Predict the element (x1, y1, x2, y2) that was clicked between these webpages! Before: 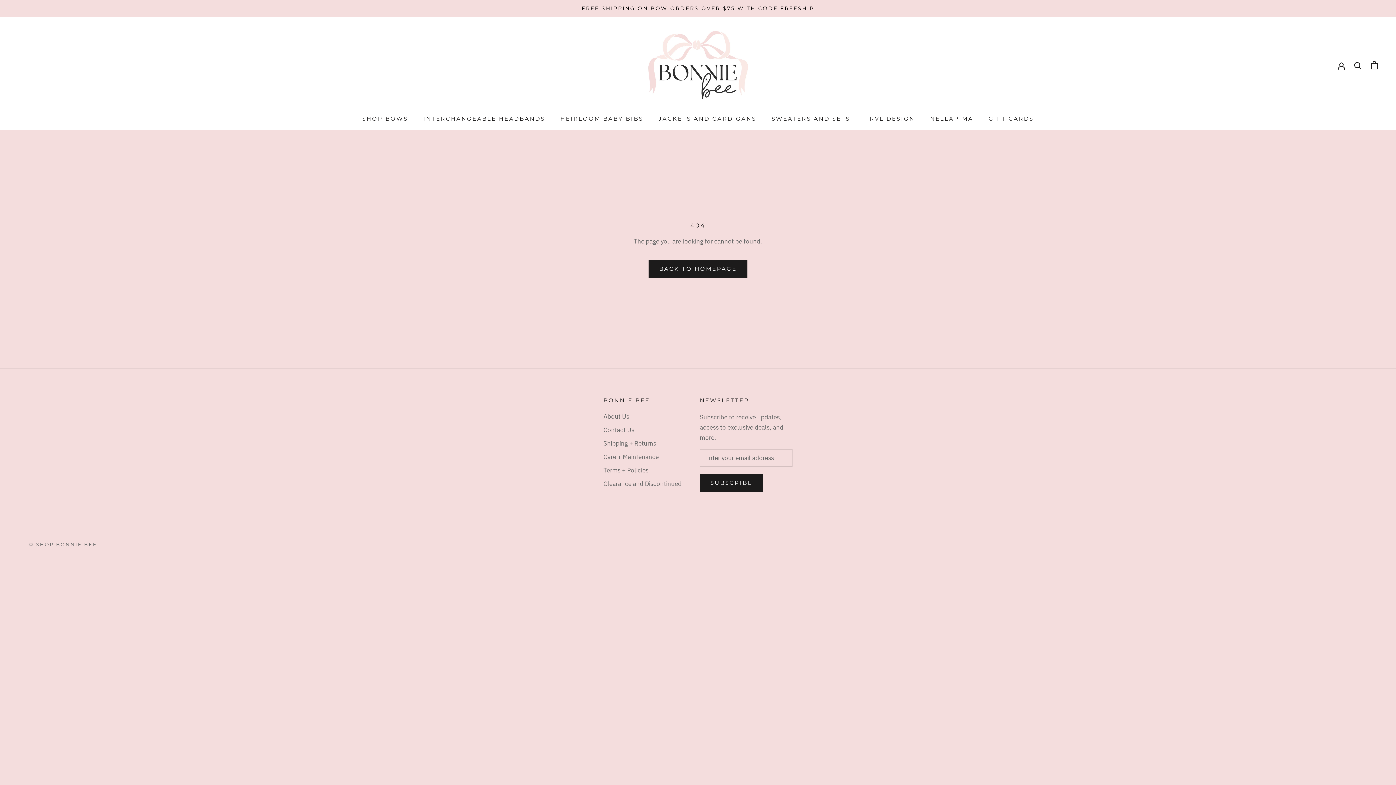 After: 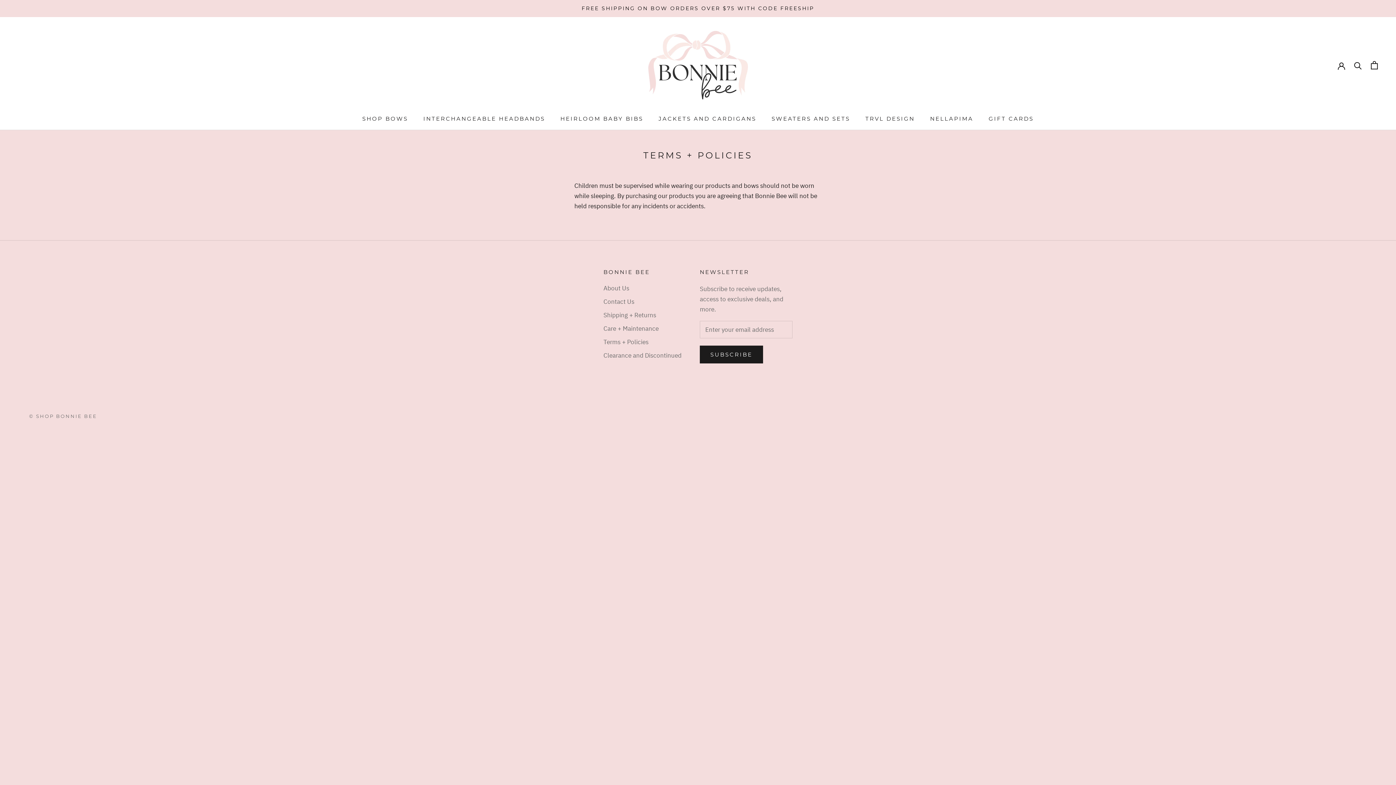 Action: label: Terms + Policies bbox: (603, 466, 681, 475)